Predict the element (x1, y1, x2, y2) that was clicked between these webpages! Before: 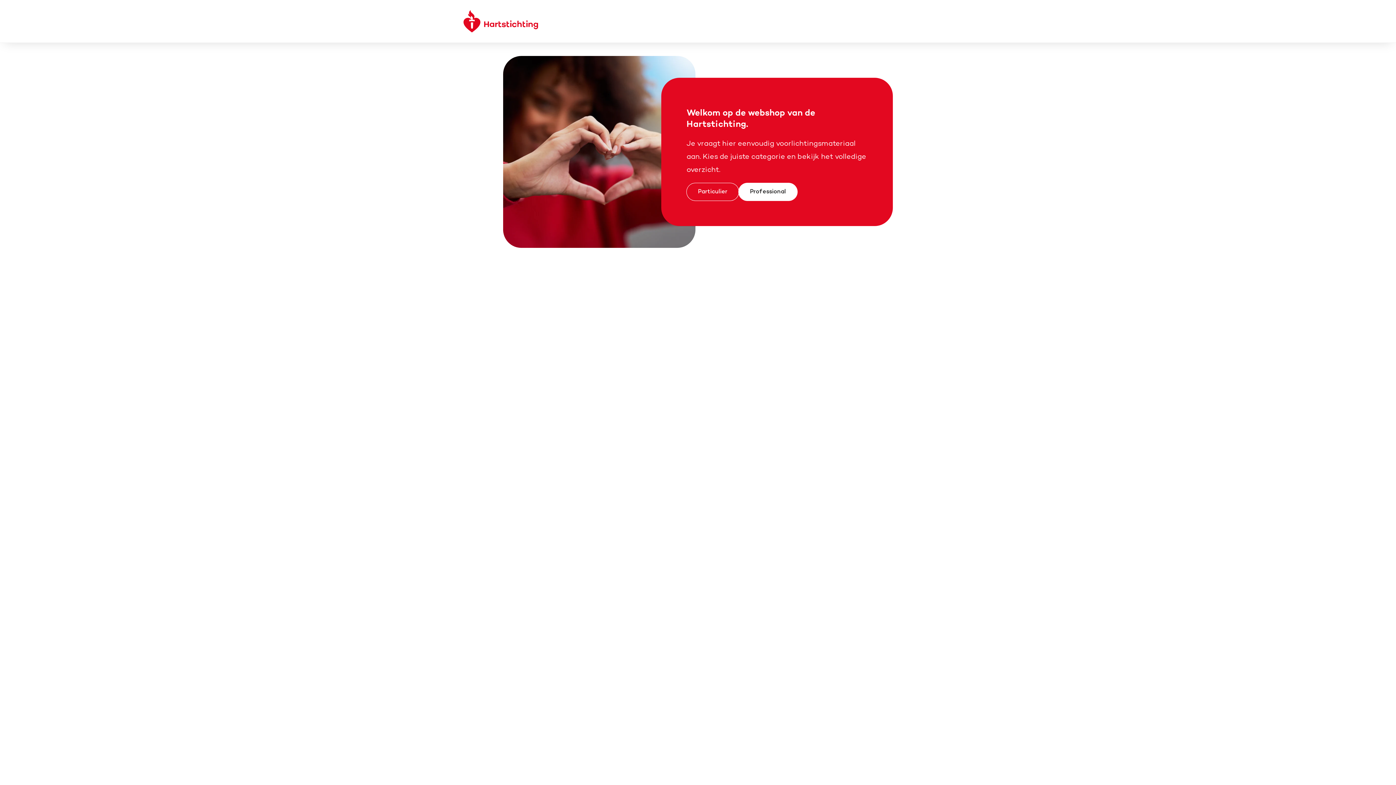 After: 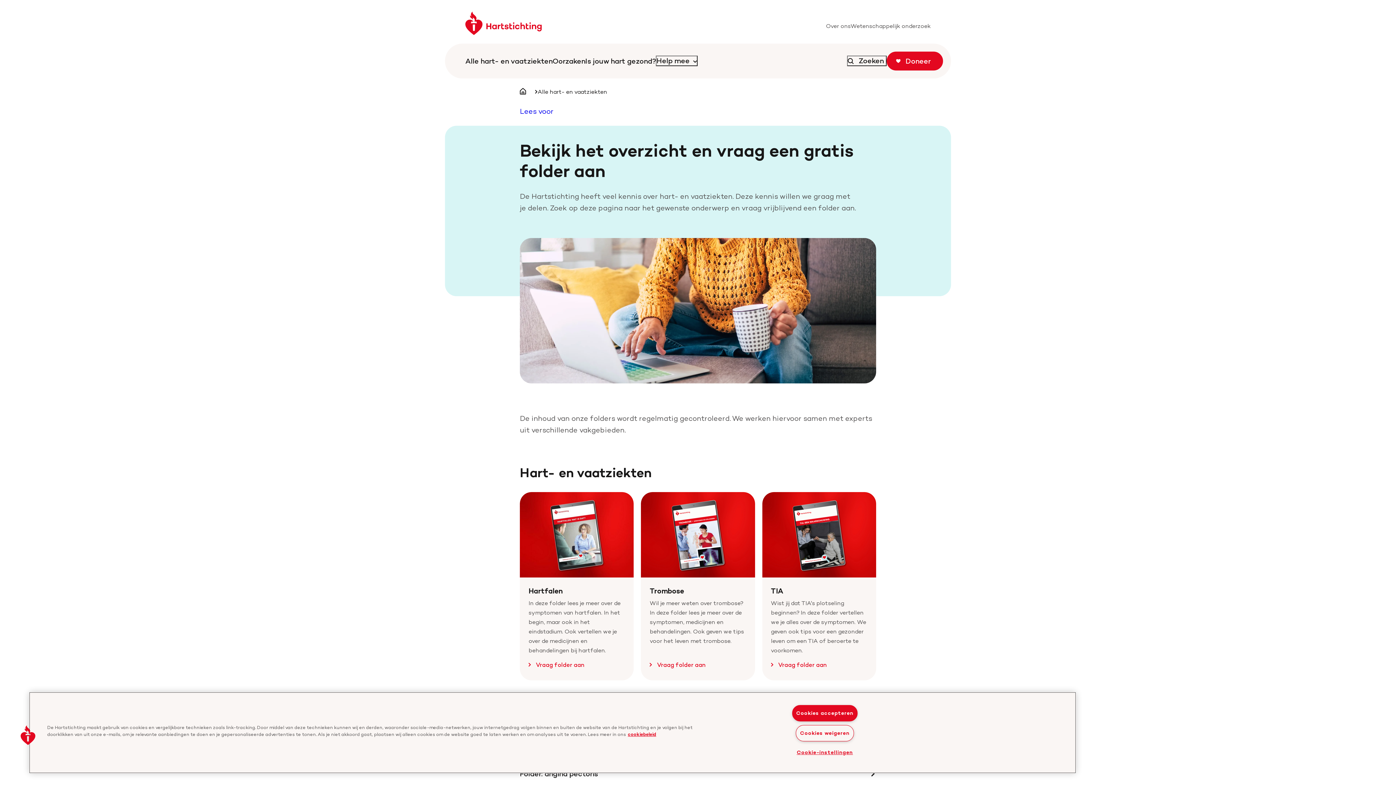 Action: label: Particulier bbox: (686, 183, 738, 200)